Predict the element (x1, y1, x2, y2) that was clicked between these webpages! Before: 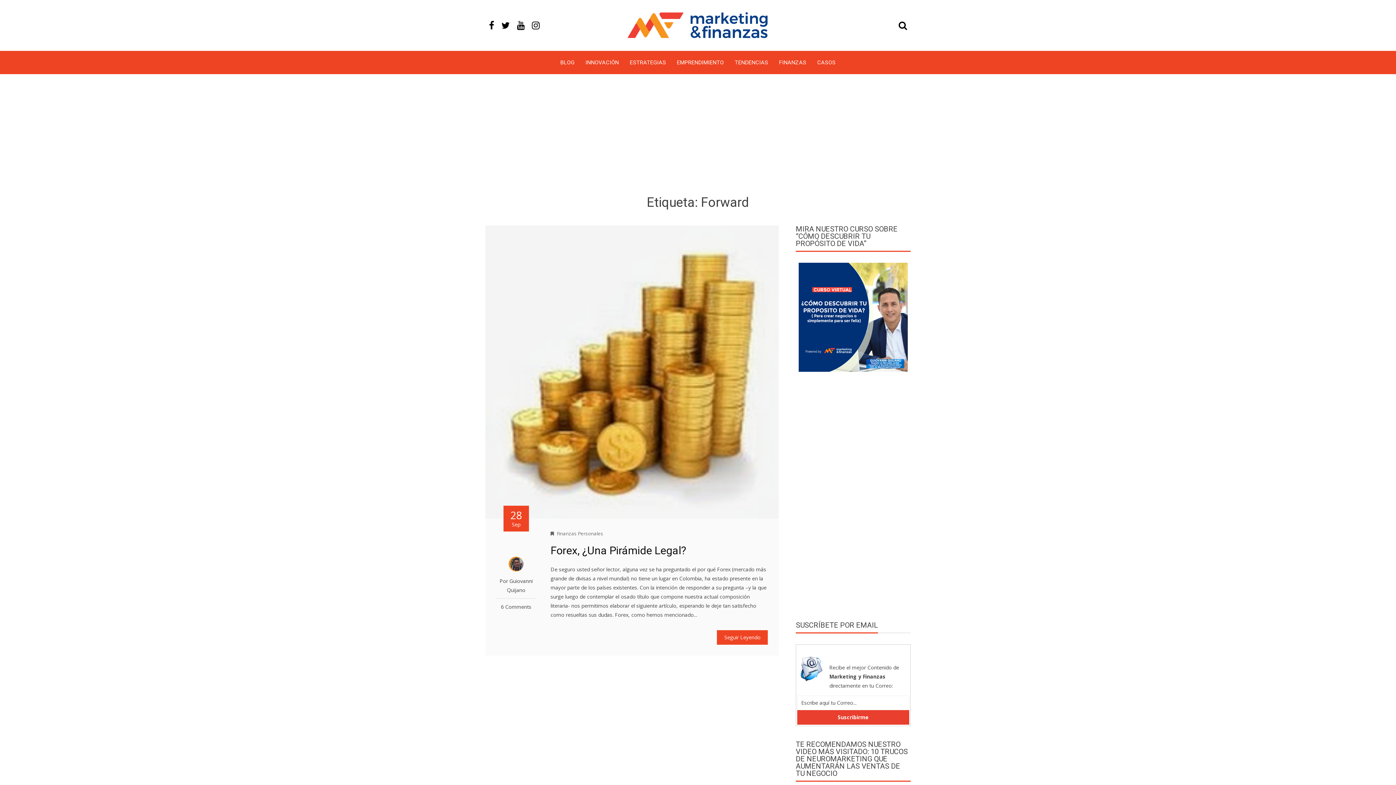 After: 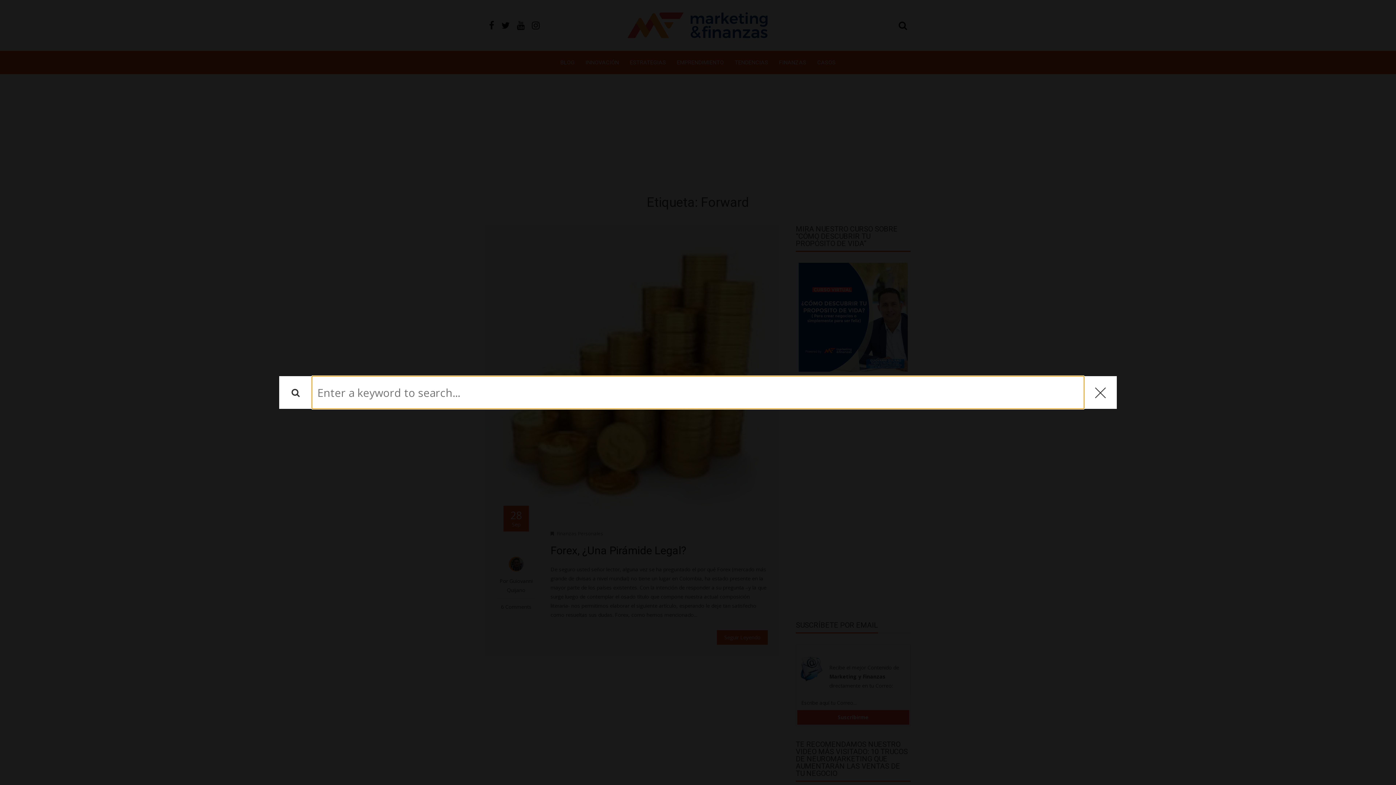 Action: bbox: (895, 18, 910, 31)